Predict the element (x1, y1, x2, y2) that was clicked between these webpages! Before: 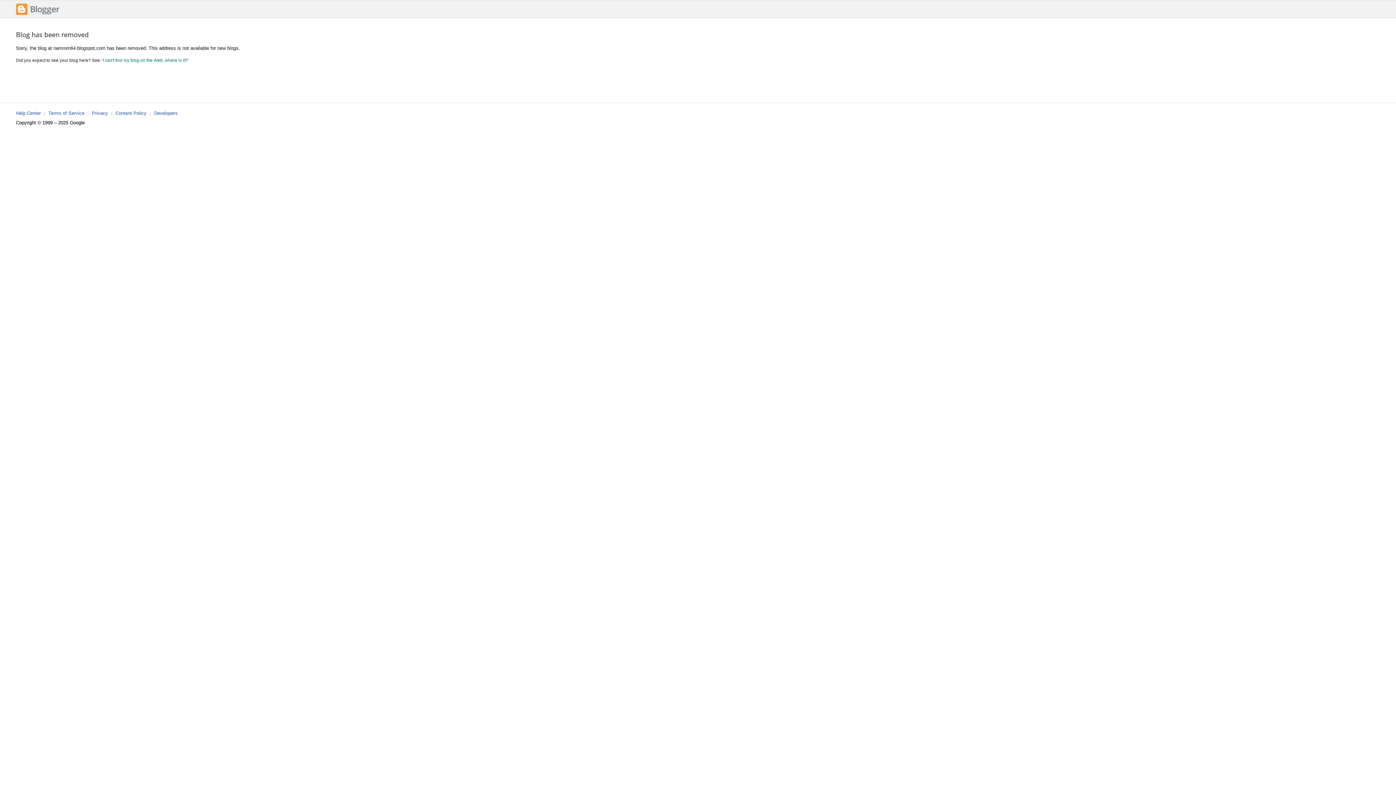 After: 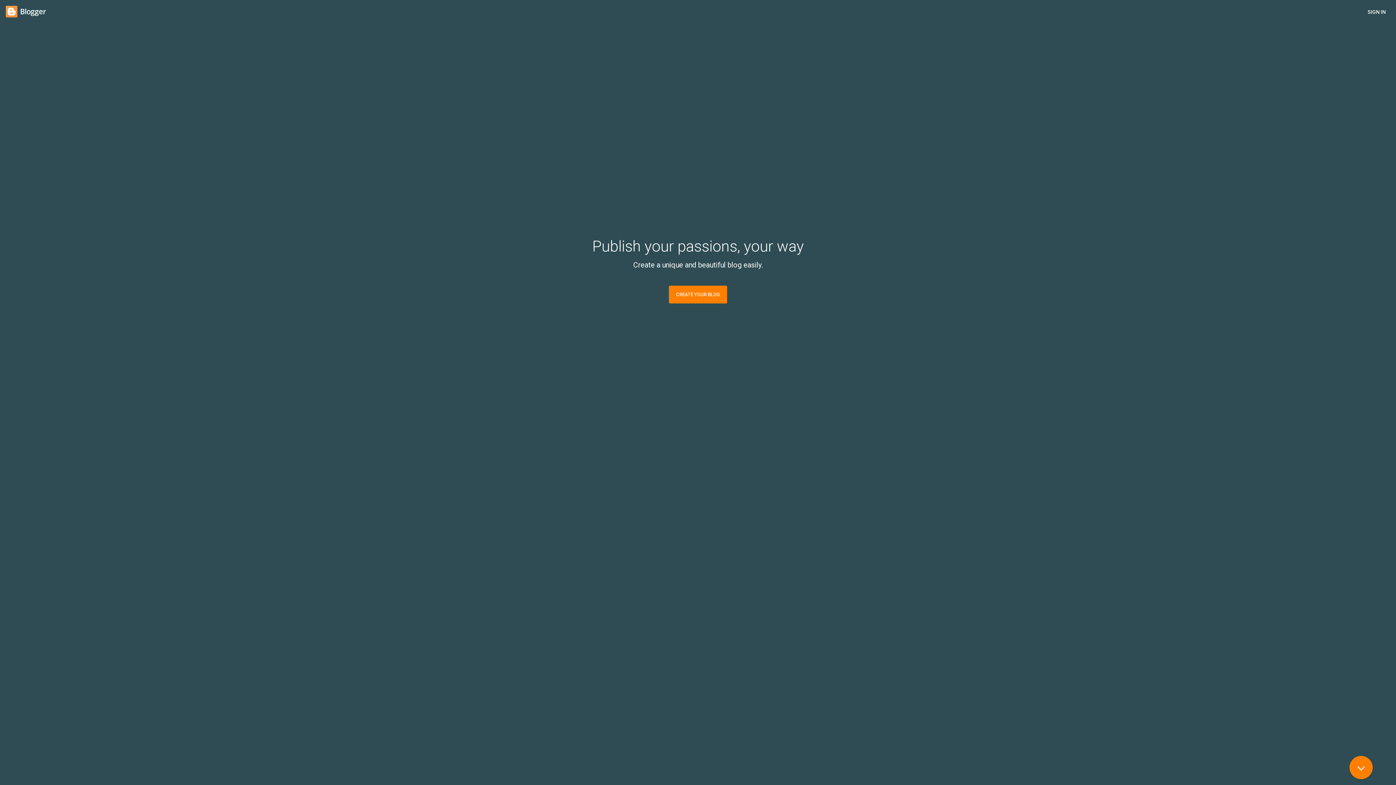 Action: bbox: (16, 11, 59, 16)